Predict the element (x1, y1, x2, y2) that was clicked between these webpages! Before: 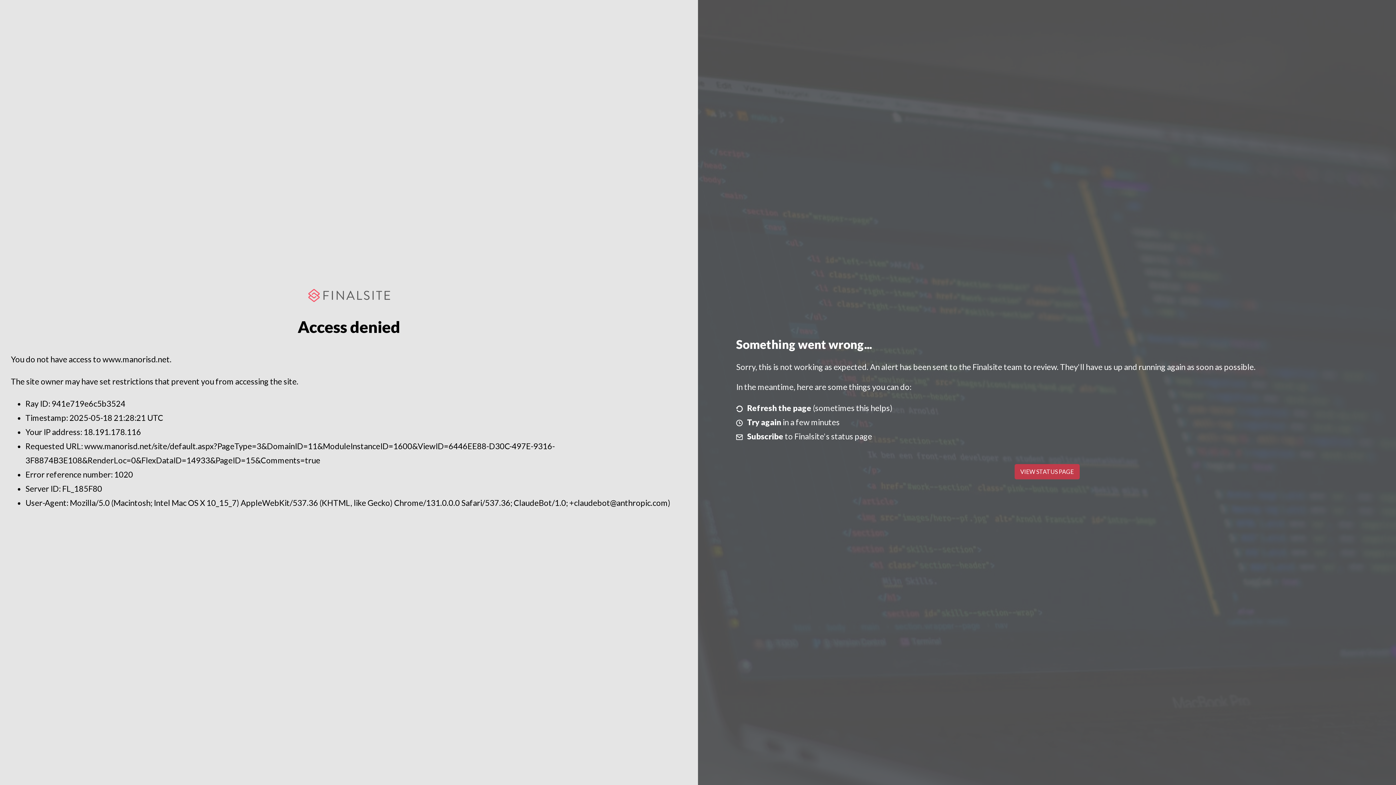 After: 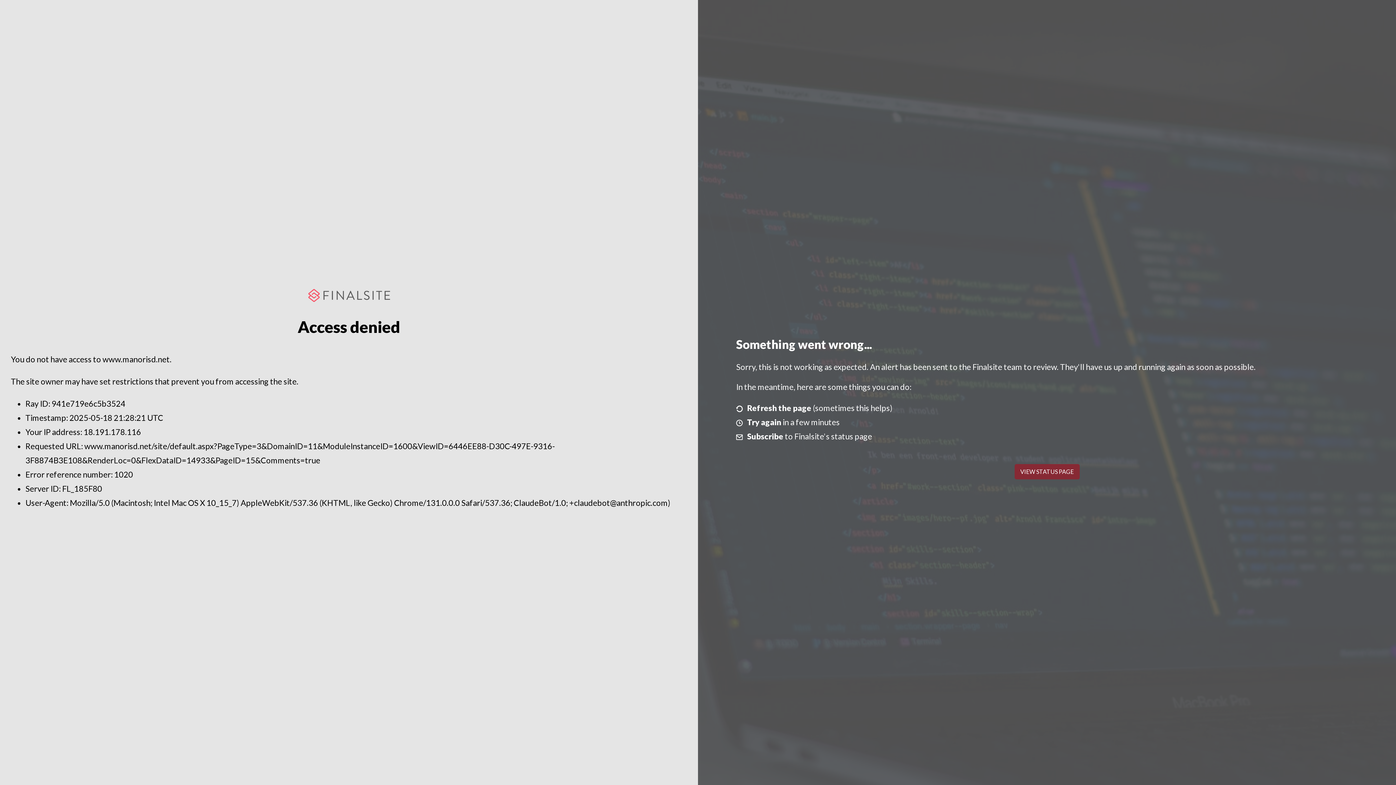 Action: bbox: (1014, 464, 1079, 479) label: VIEW STATUS PAGE